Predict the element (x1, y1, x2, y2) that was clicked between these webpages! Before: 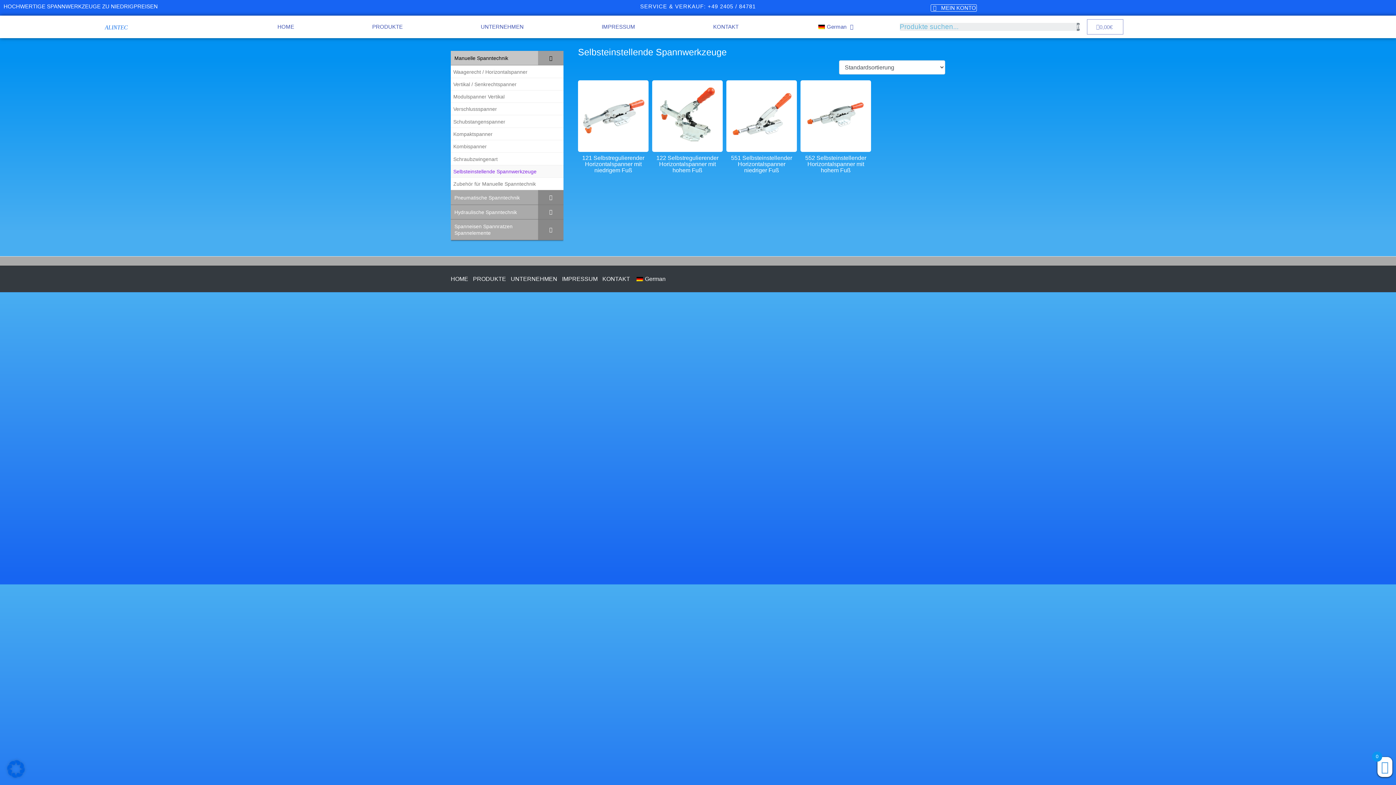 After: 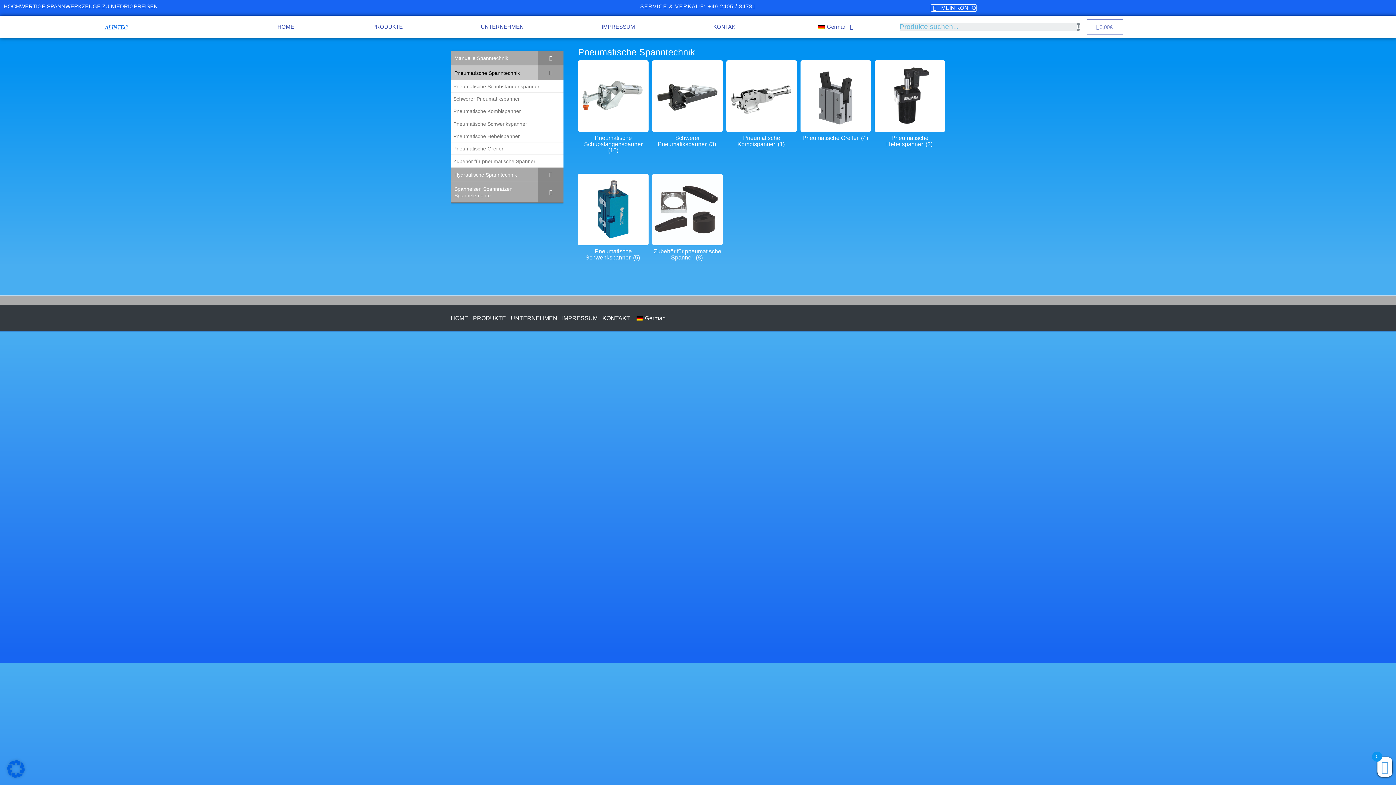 Action: bbox: (450, 190, 563, 204) label: Pneumatische Spanntechnik